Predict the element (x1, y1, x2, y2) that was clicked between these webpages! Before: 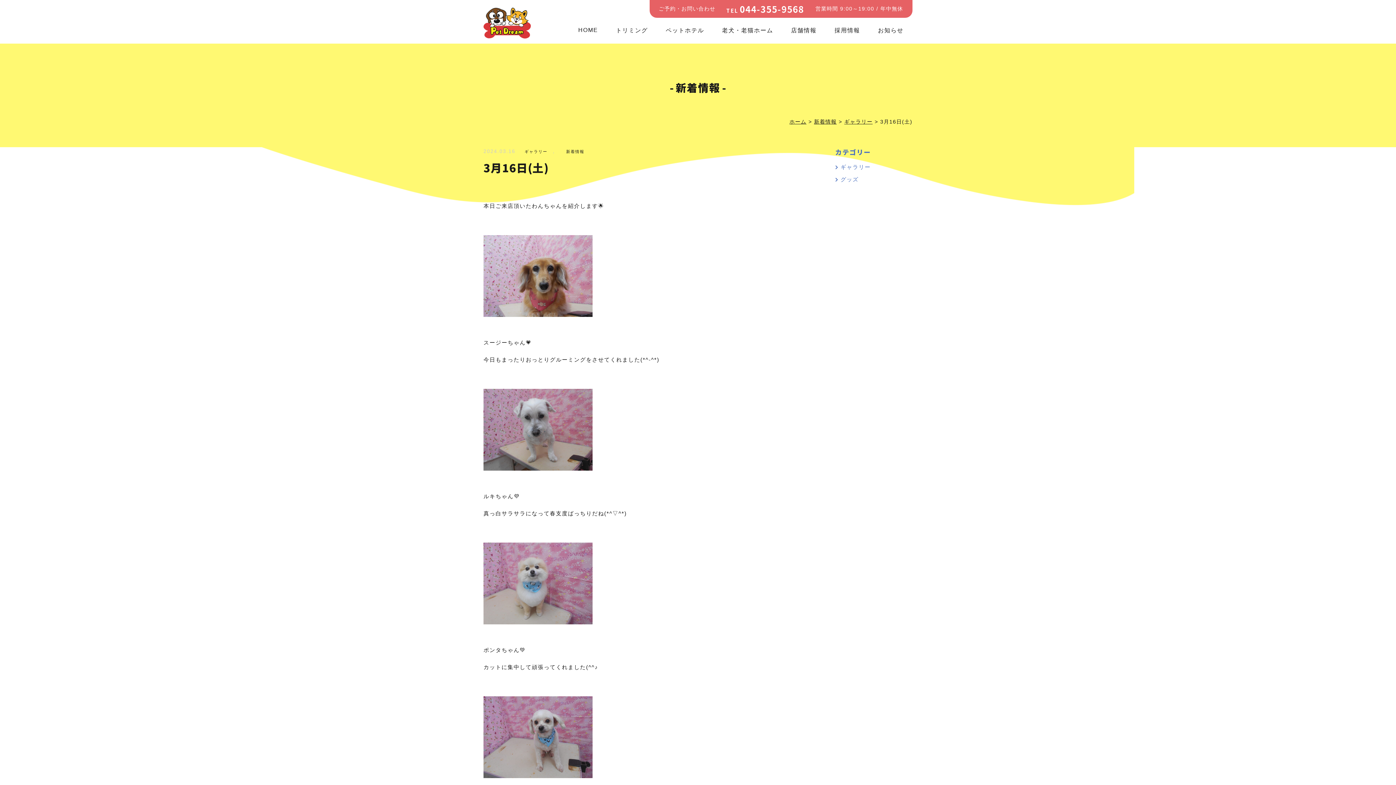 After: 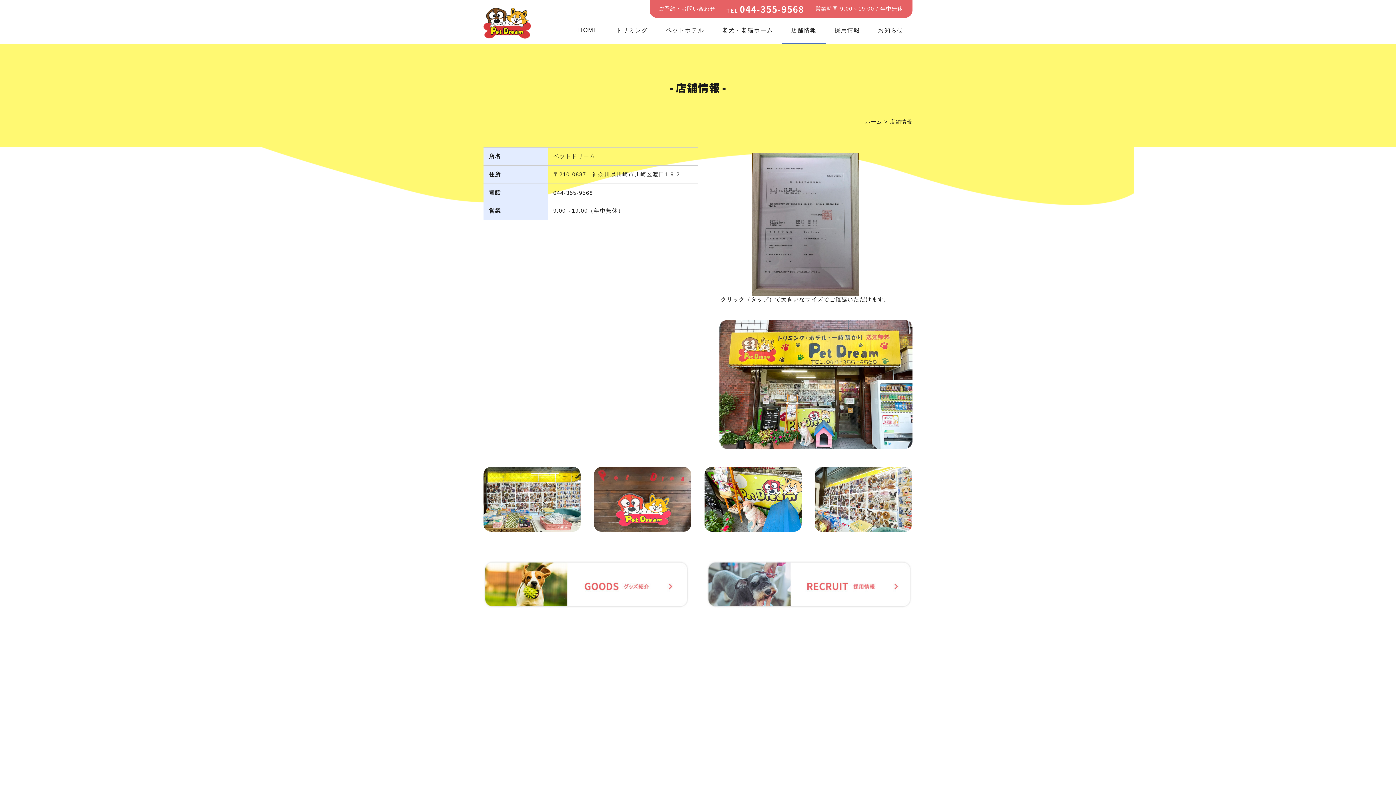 Action: bbox: (782, 17, 825, 43) label: 店舗情報